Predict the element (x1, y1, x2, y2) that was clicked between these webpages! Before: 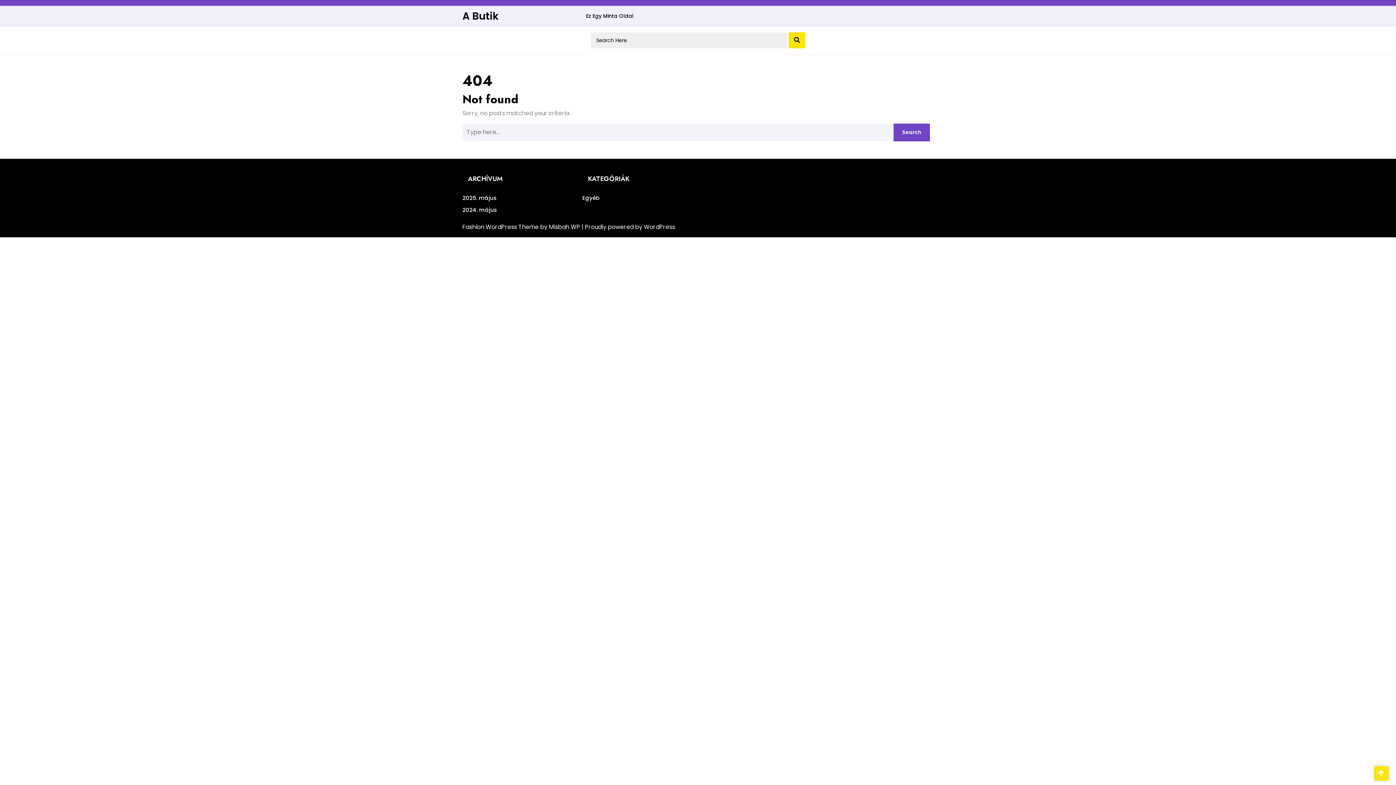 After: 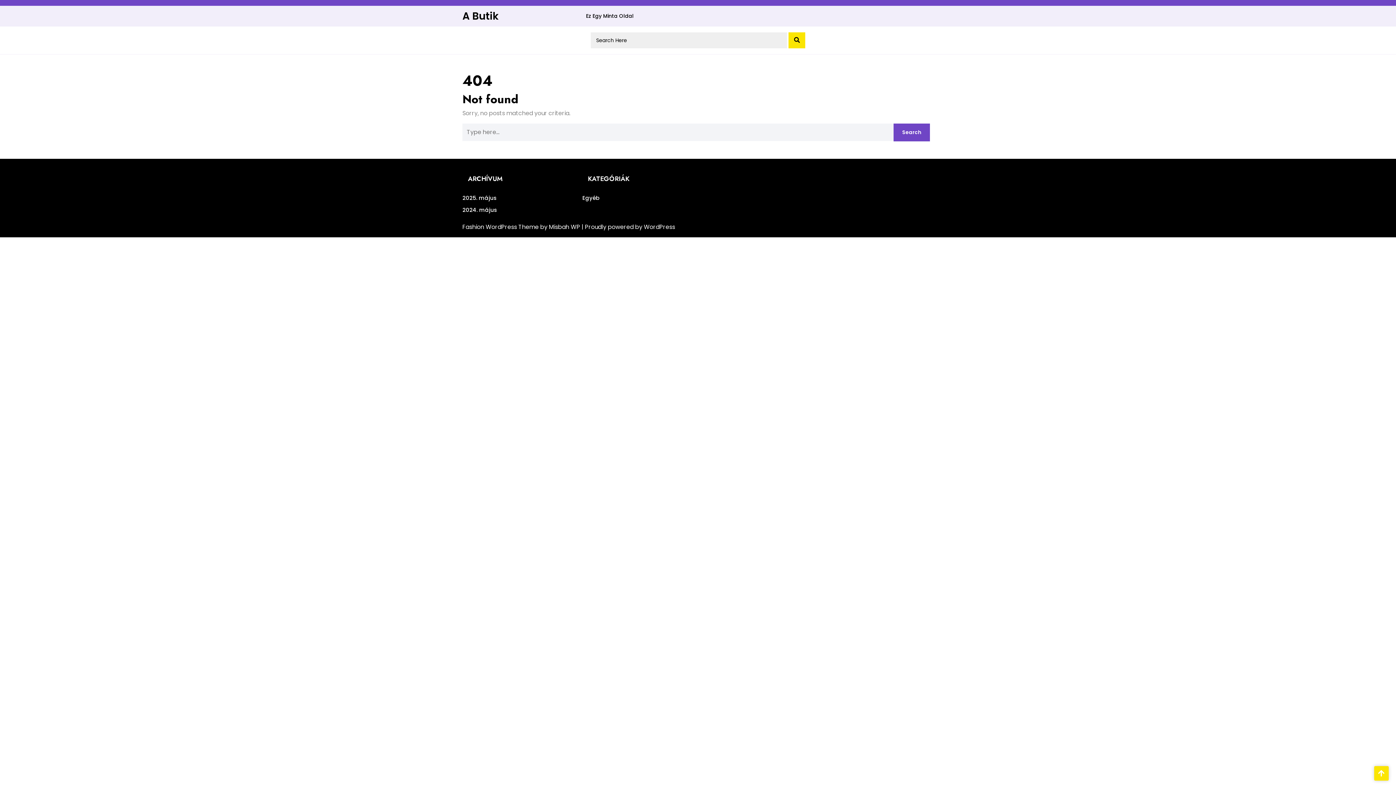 Action: label: Fashion WordPress Theme  bbox: (462, 222, 540, 231)